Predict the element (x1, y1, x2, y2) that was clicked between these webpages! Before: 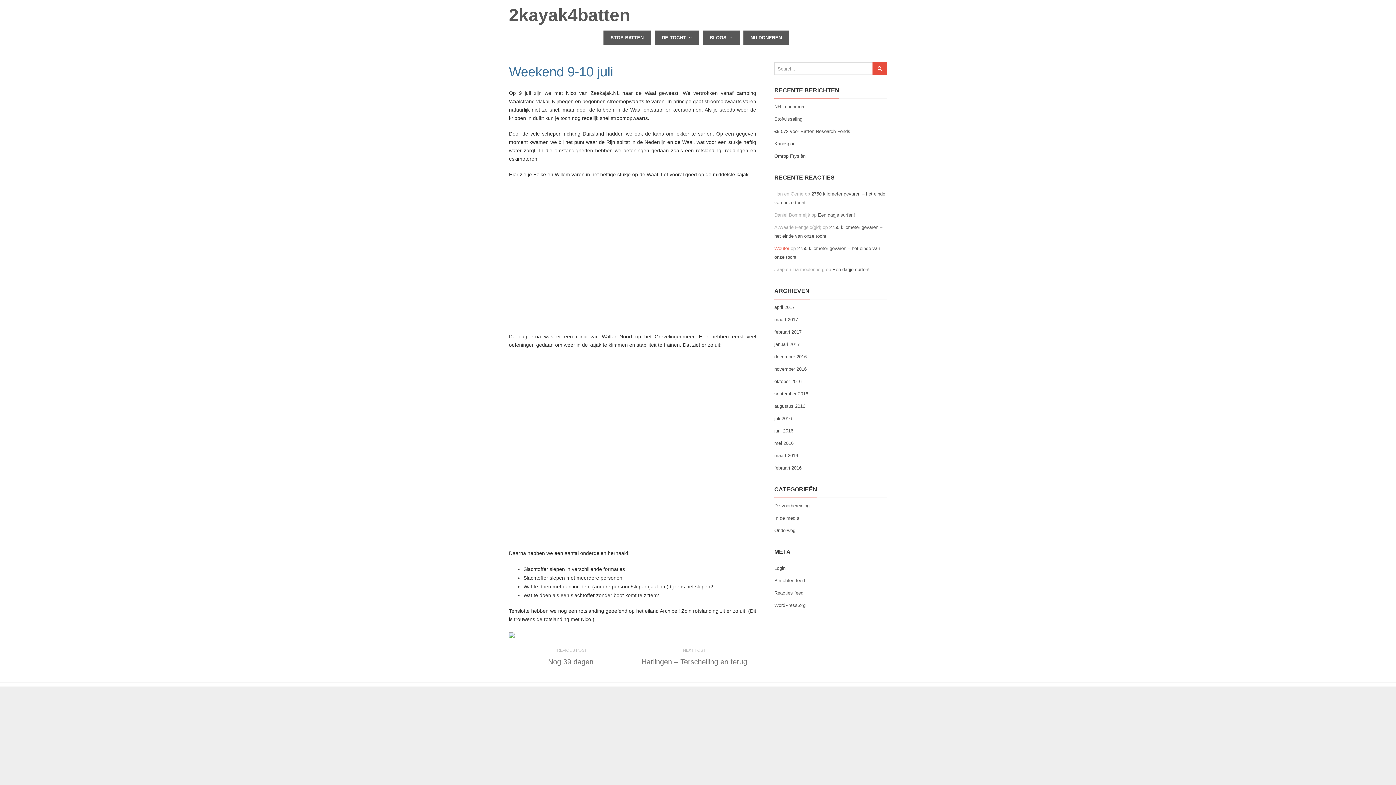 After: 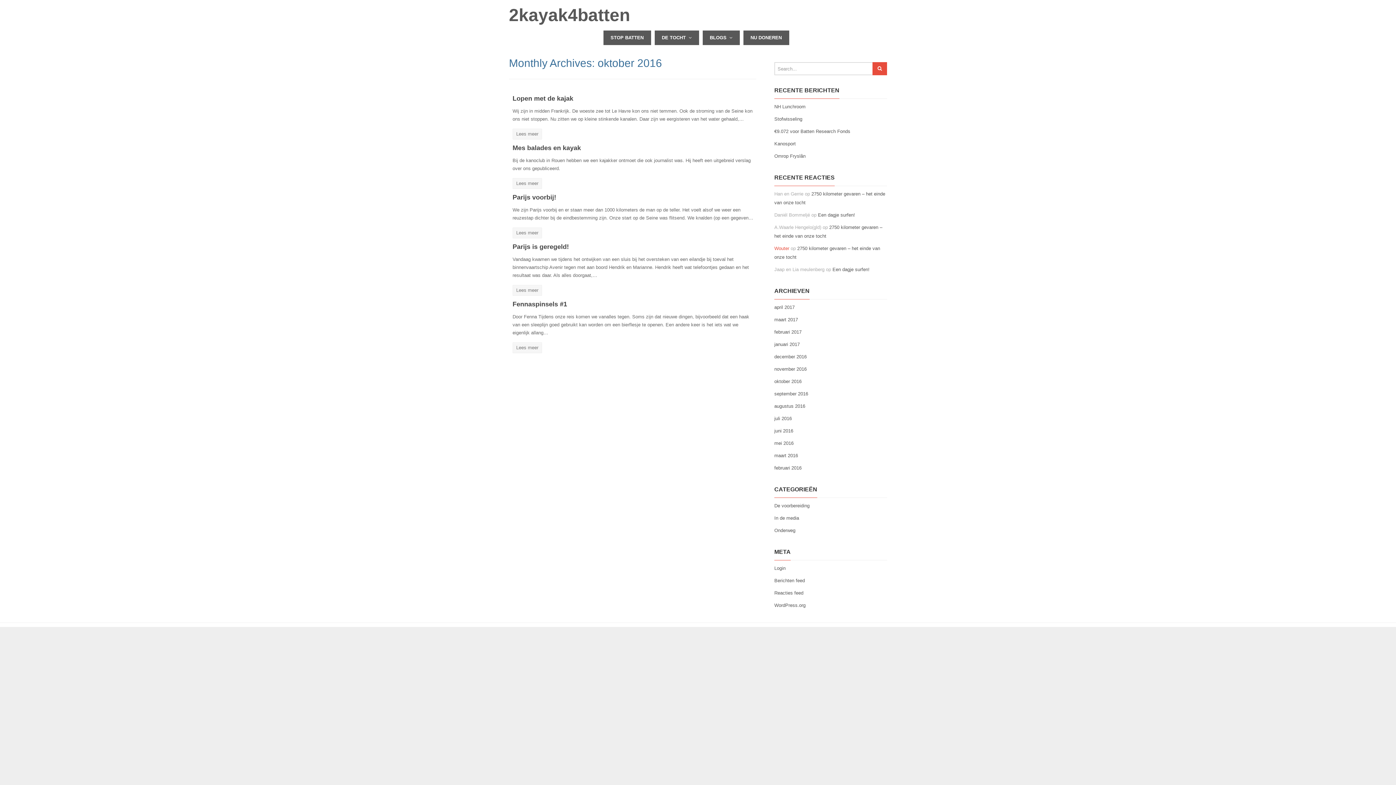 Action: bbox: (774, 378, 801, 384) label: oktober 2016